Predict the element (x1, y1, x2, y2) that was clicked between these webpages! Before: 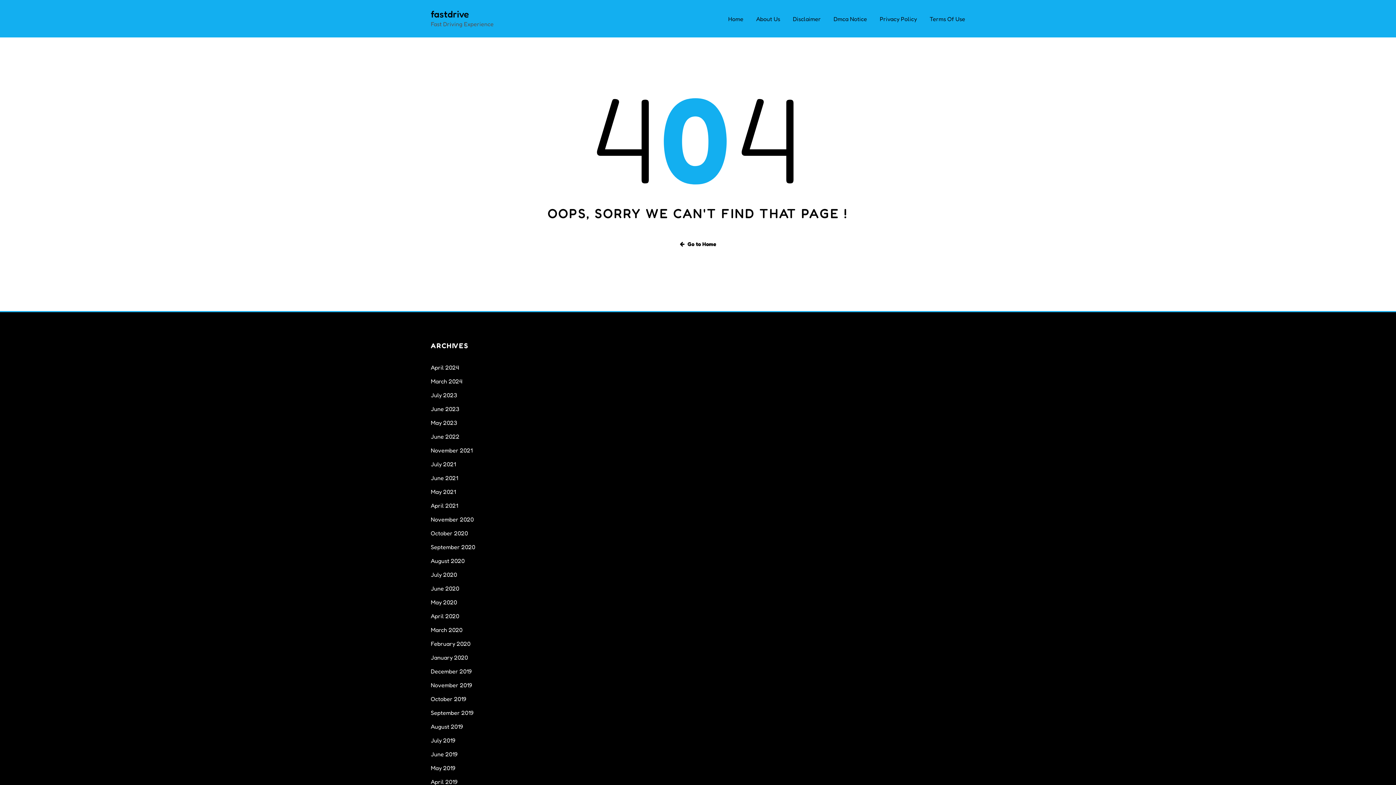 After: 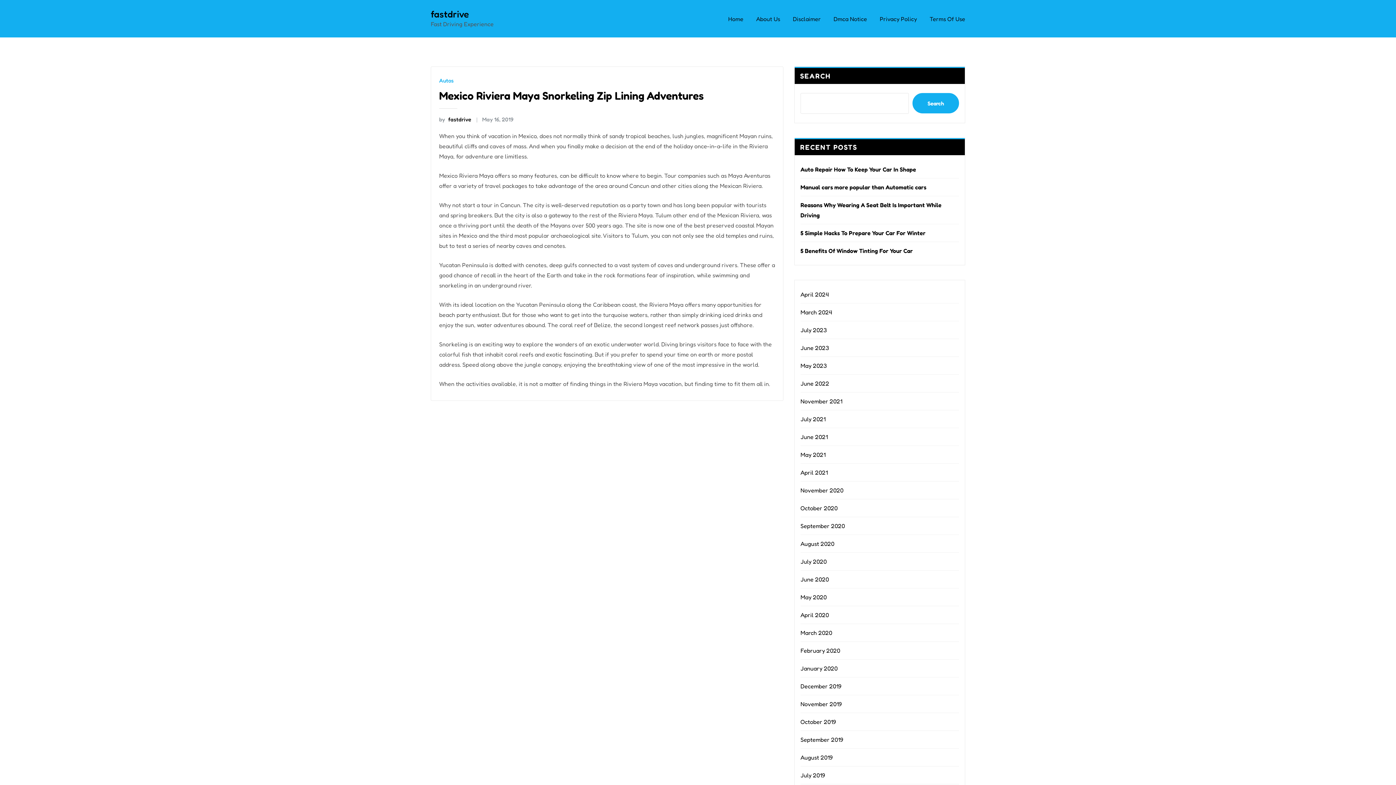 Action: bbox: (430, 764, 455, 772) label: May 2019